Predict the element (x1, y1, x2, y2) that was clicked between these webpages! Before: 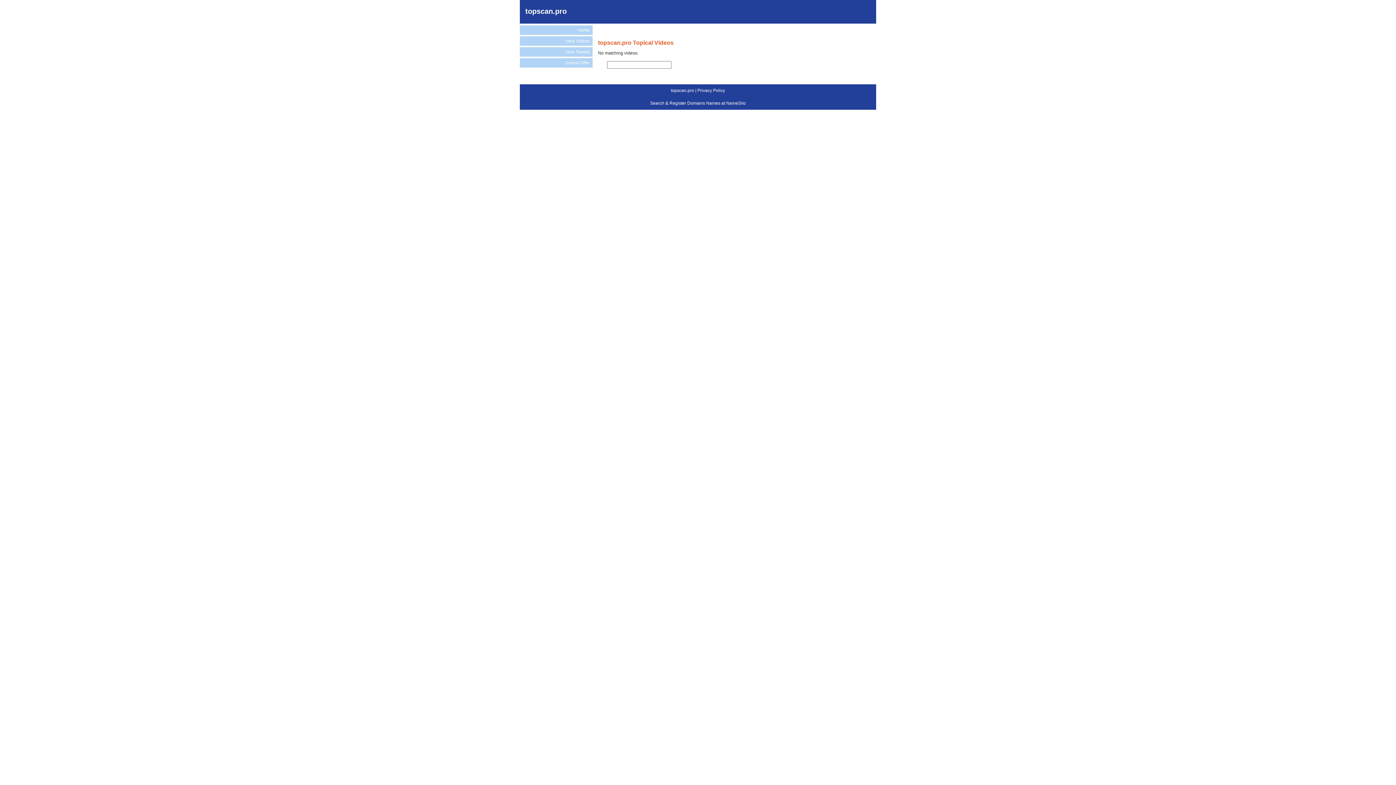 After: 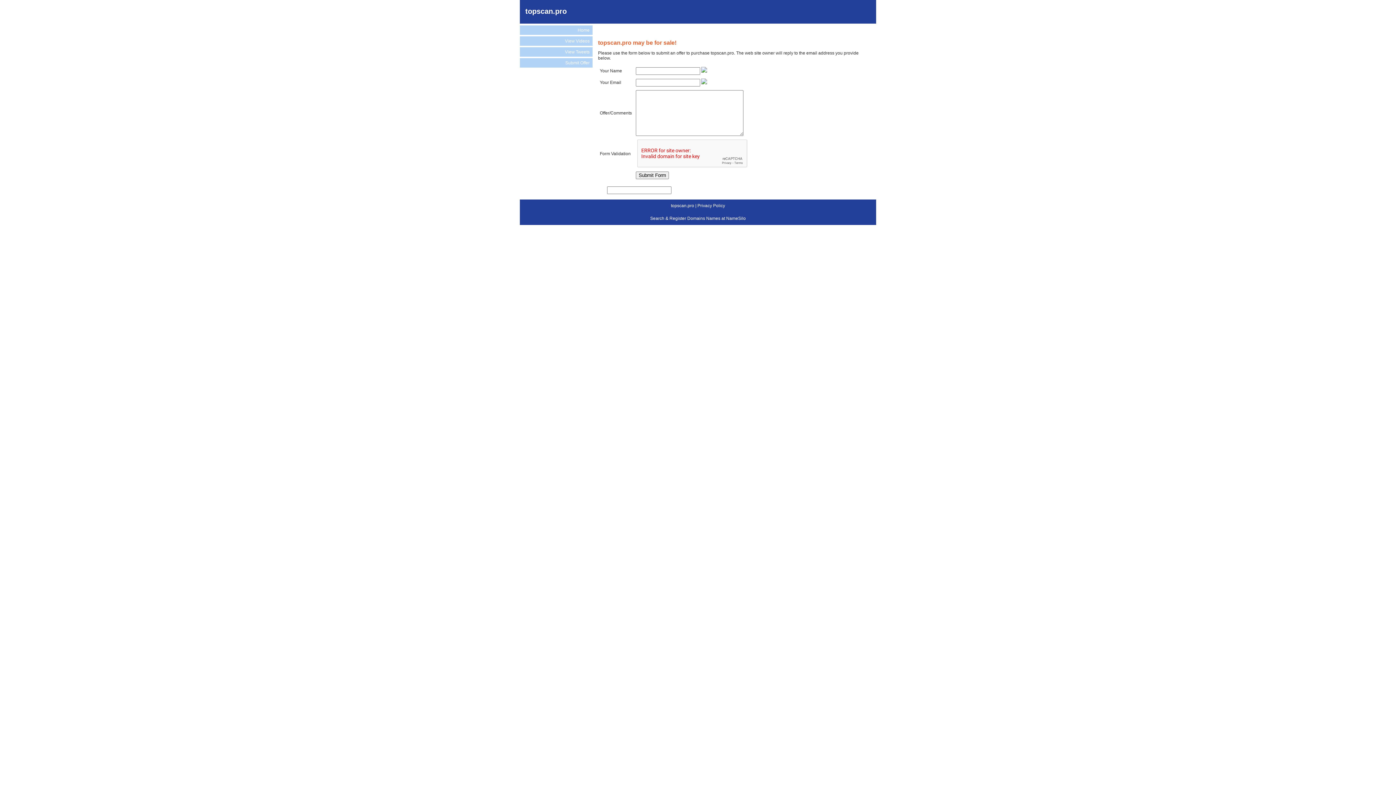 Action: bbox: (520, 58, 592, 67) label: Submit Offer